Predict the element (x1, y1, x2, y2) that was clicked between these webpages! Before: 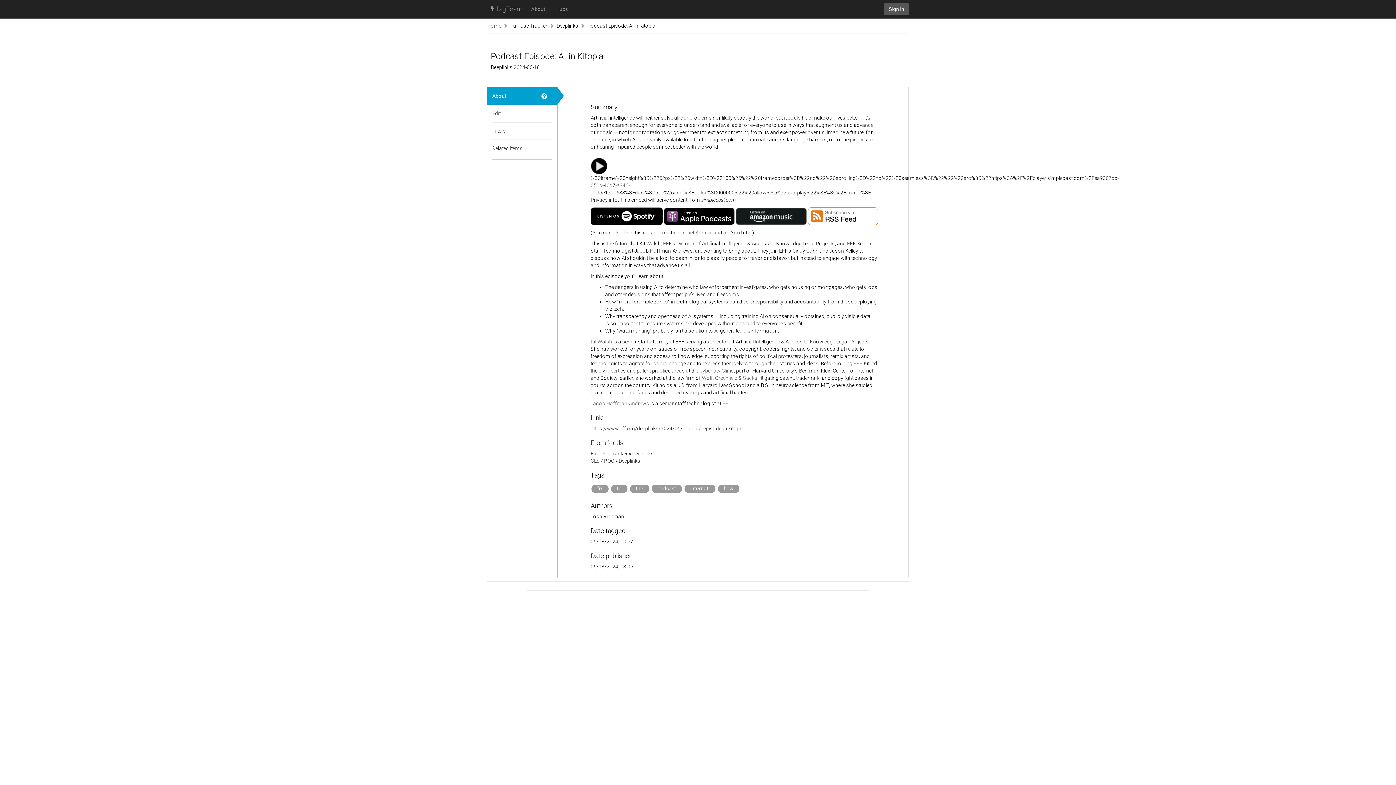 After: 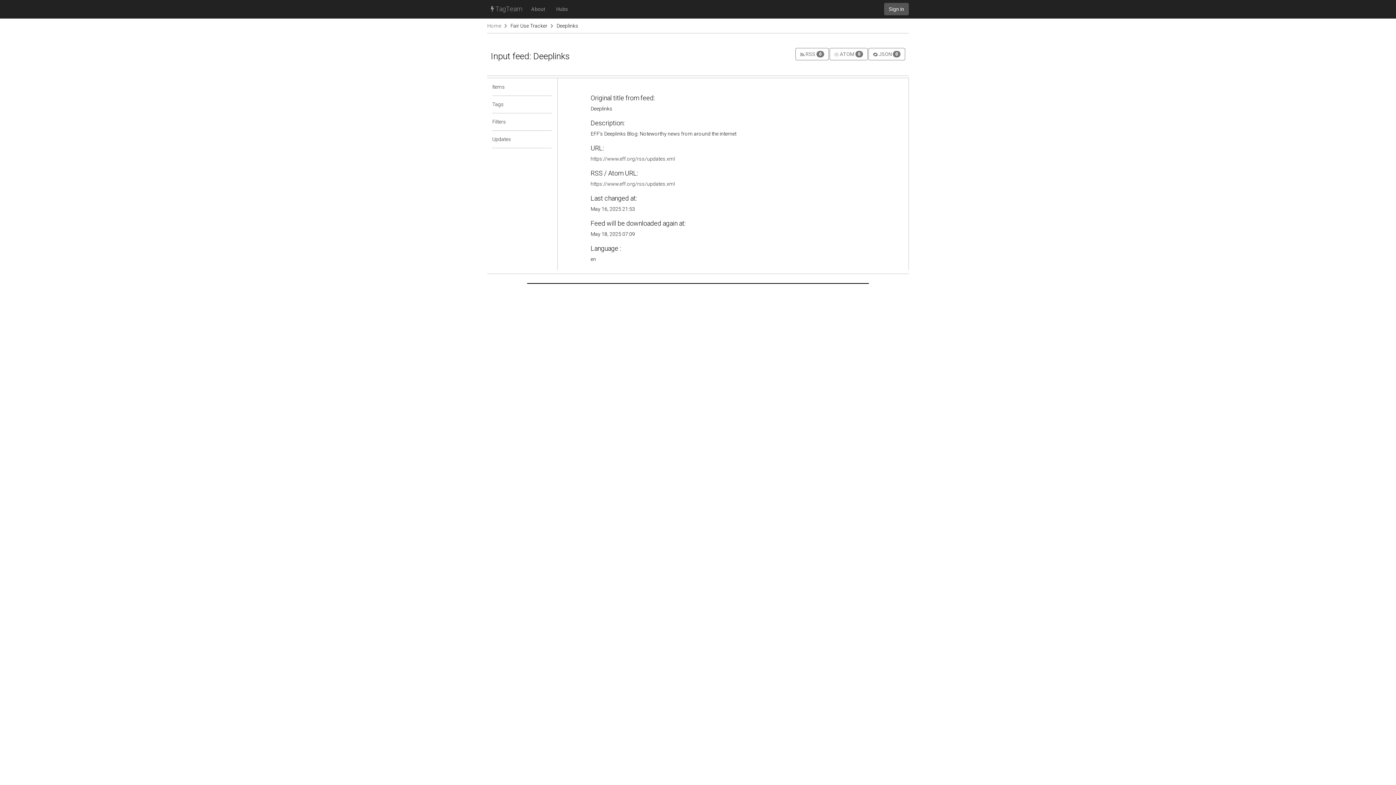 Action: bbox: (632, 450, 654, 456) label: Deeplinks